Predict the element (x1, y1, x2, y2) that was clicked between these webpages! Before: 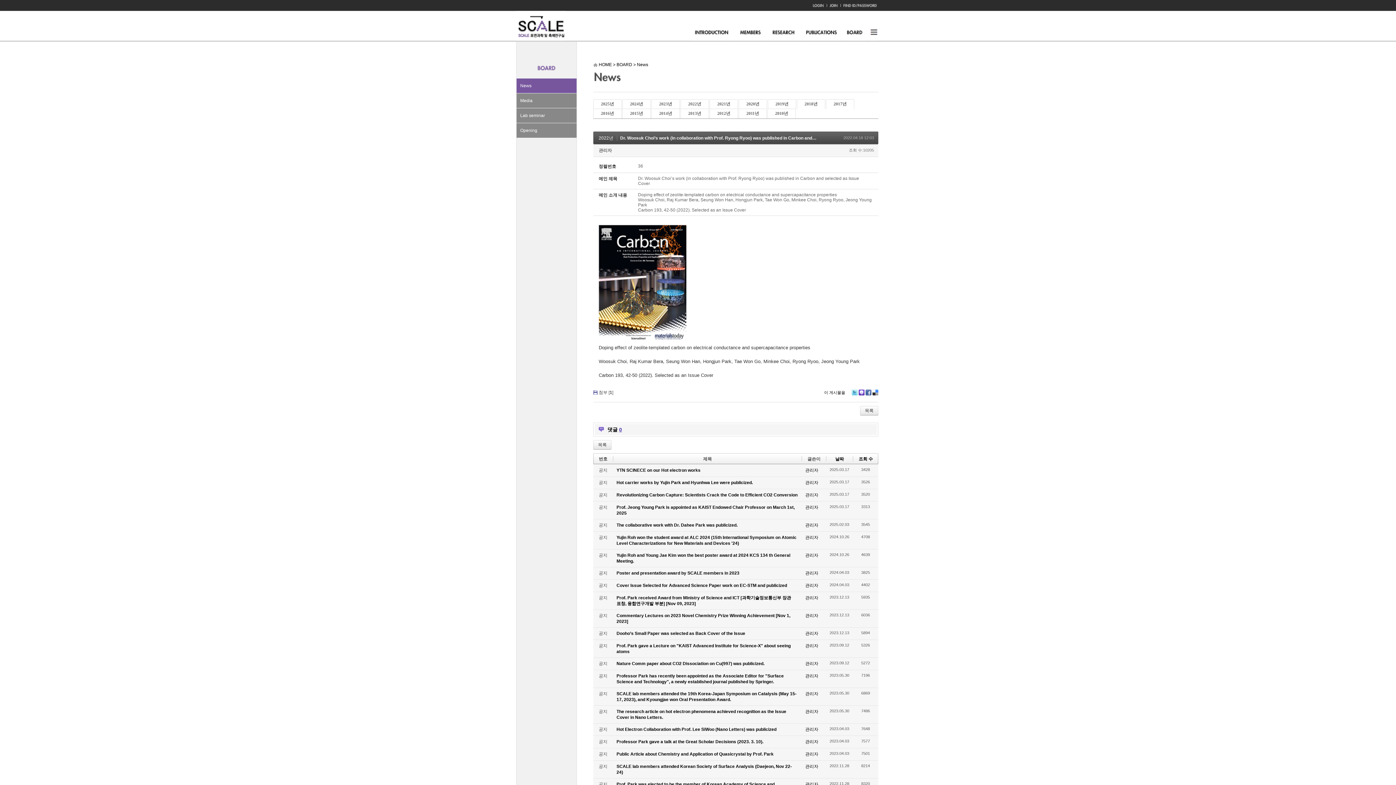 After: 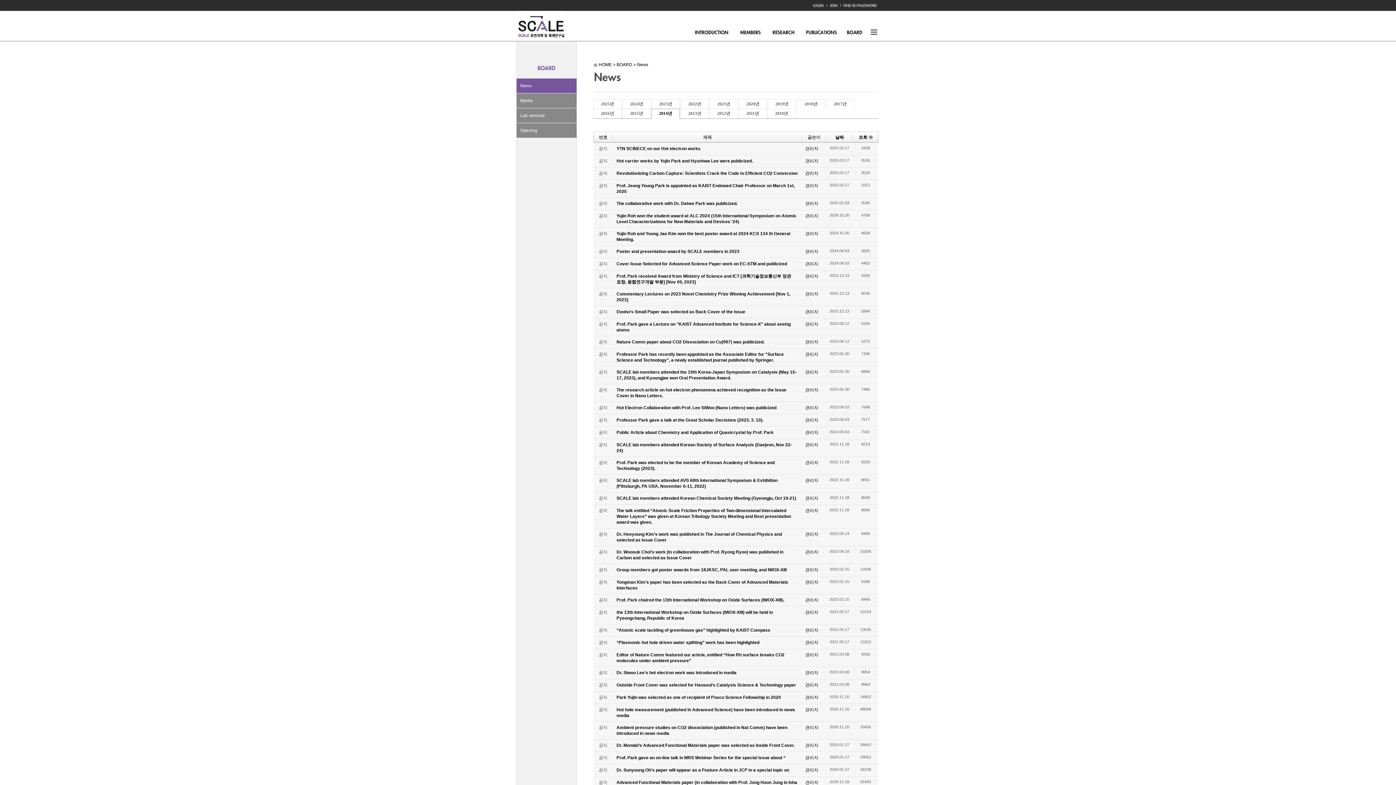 Action: label: 2014년 bbox: (652, 108, 679, 118)